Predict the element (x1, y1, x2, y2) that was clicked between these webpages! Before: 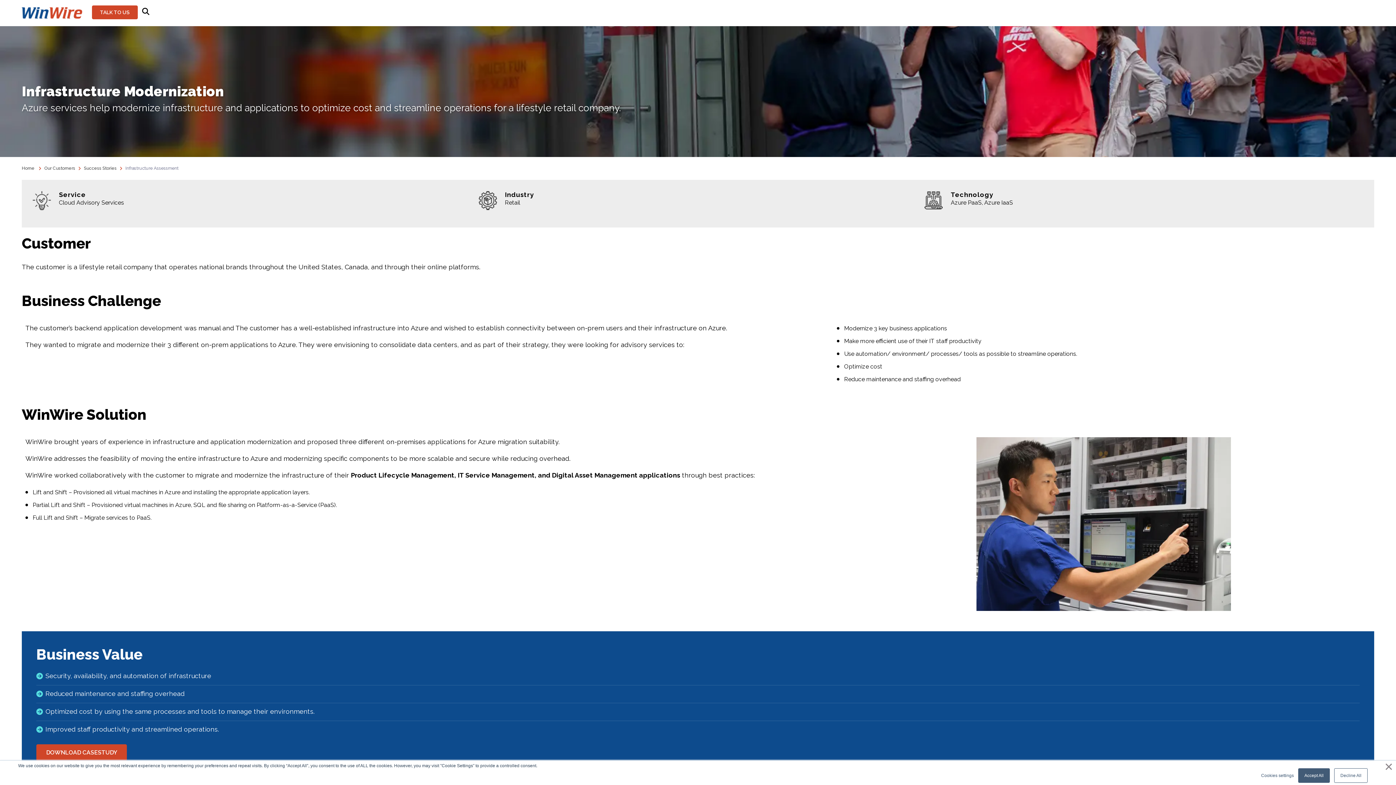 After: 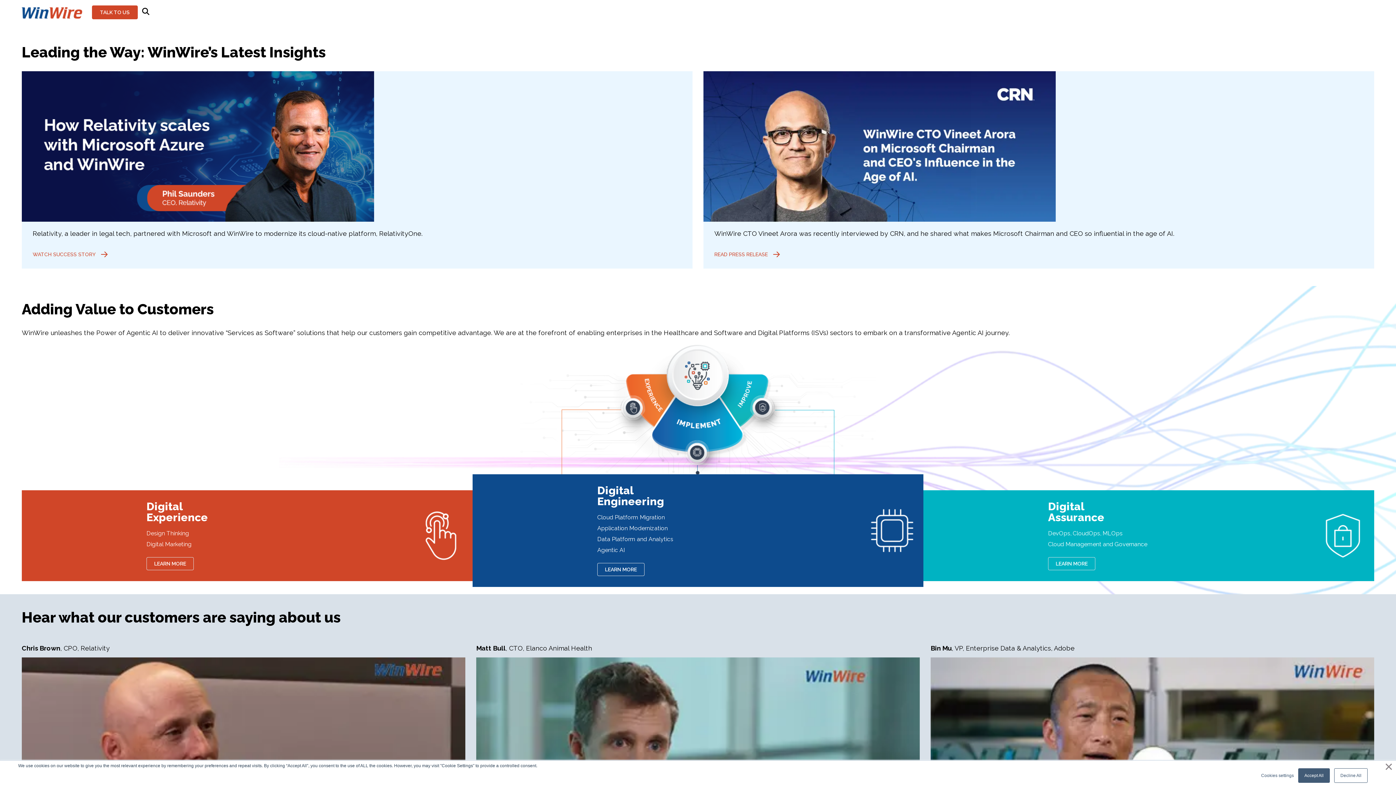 Action: label: Home bbox: (21, 165, 34, 170)